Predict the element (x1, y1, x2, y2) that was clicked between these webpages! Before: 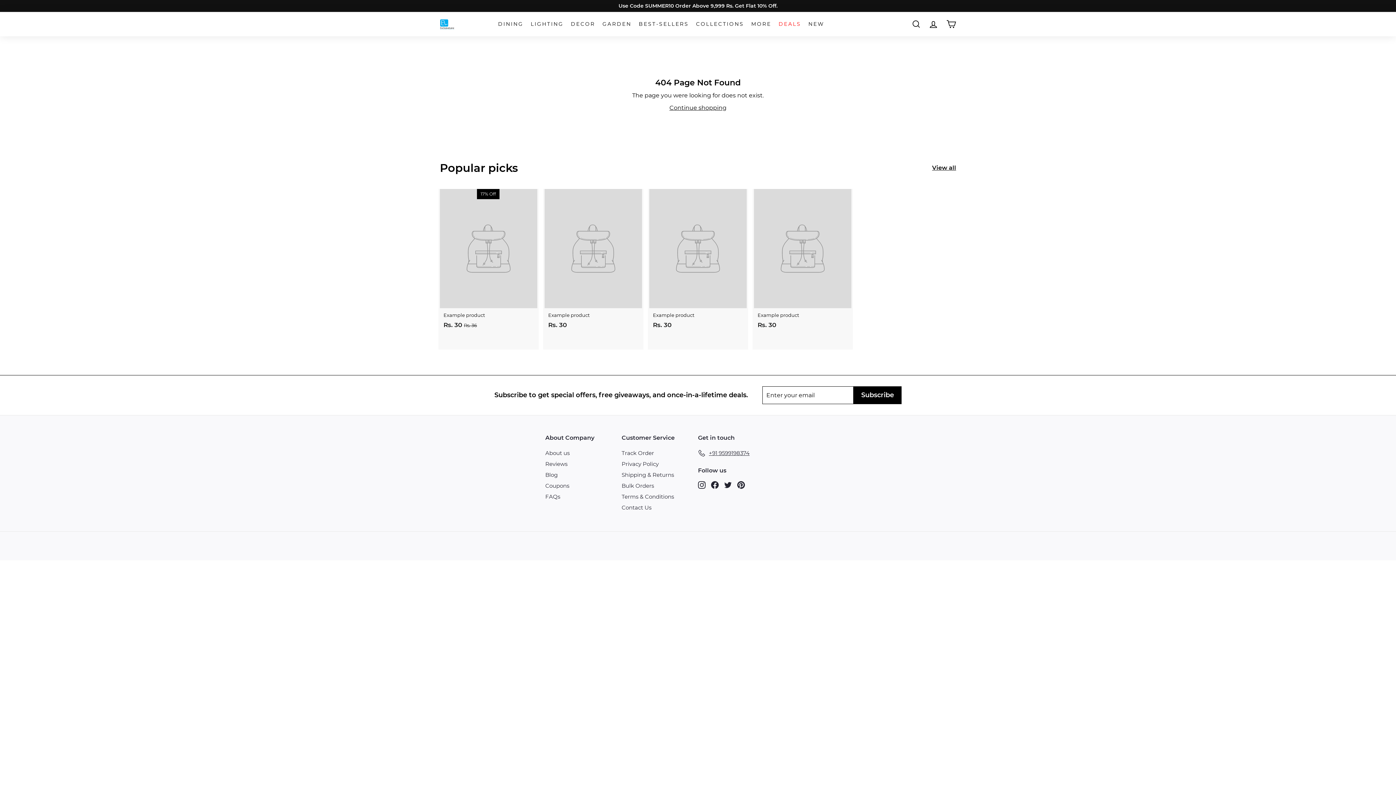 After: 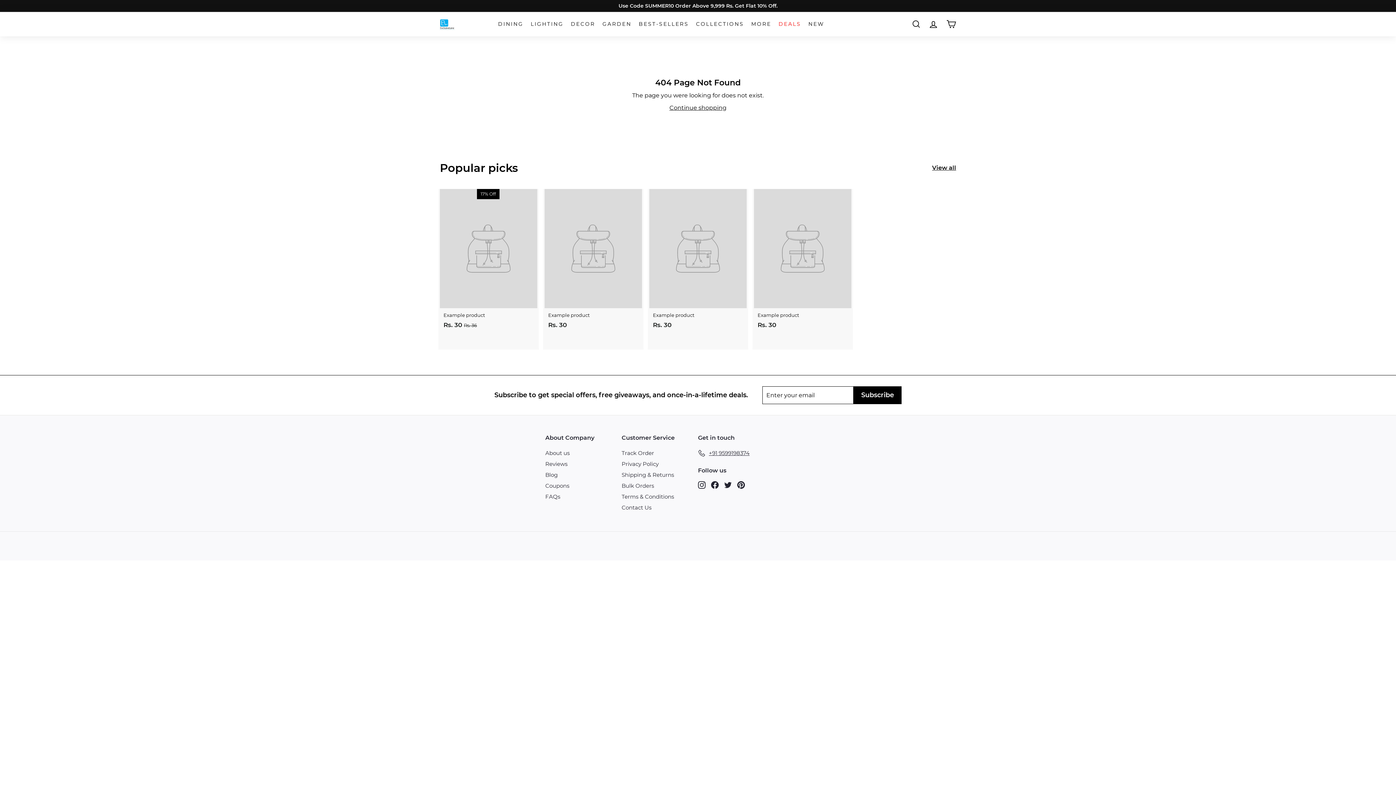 Action: label: Facebook bbox: (711, 480, 718, 488)